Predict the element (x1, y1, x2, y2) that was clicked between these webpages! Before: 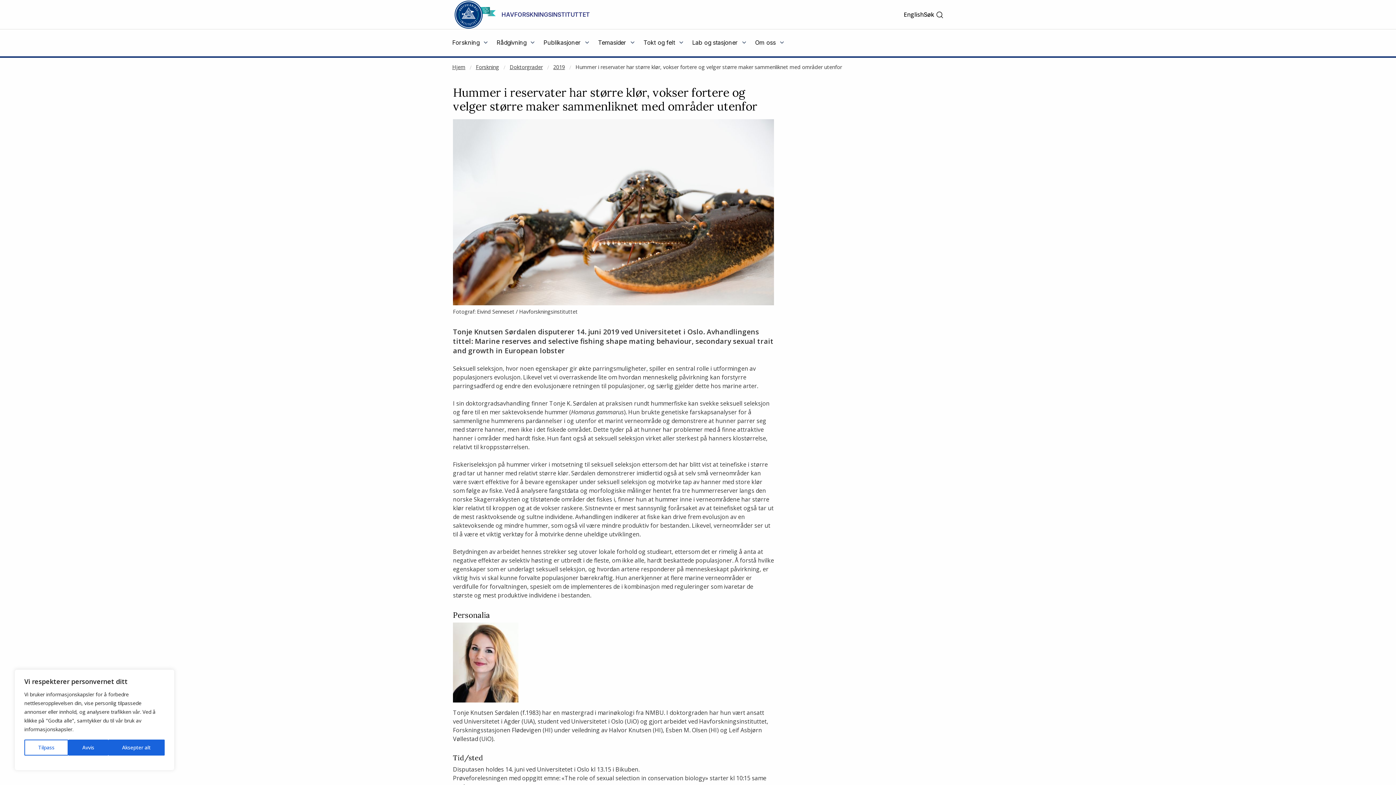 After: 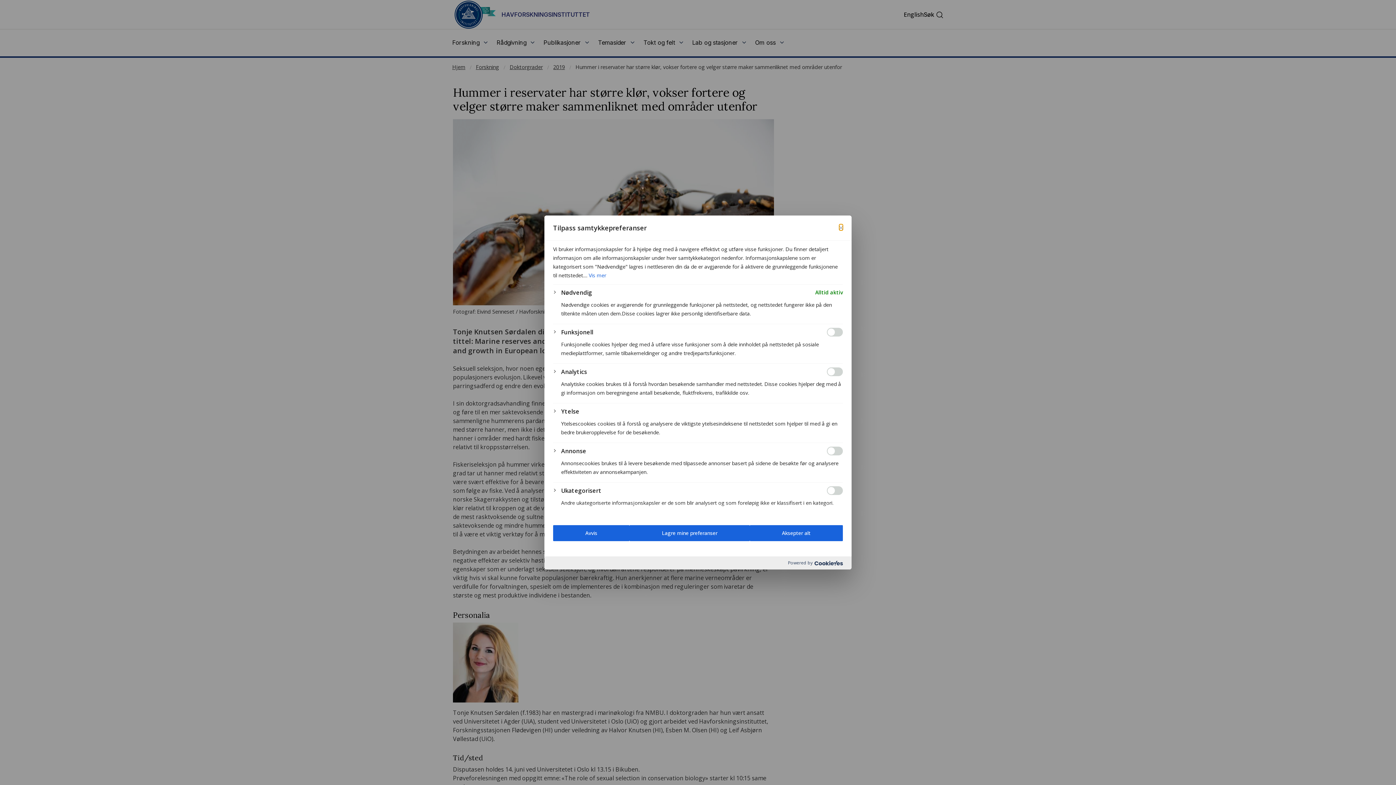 Action: label: Tilpass bbox: (24, 740, 68, 756)